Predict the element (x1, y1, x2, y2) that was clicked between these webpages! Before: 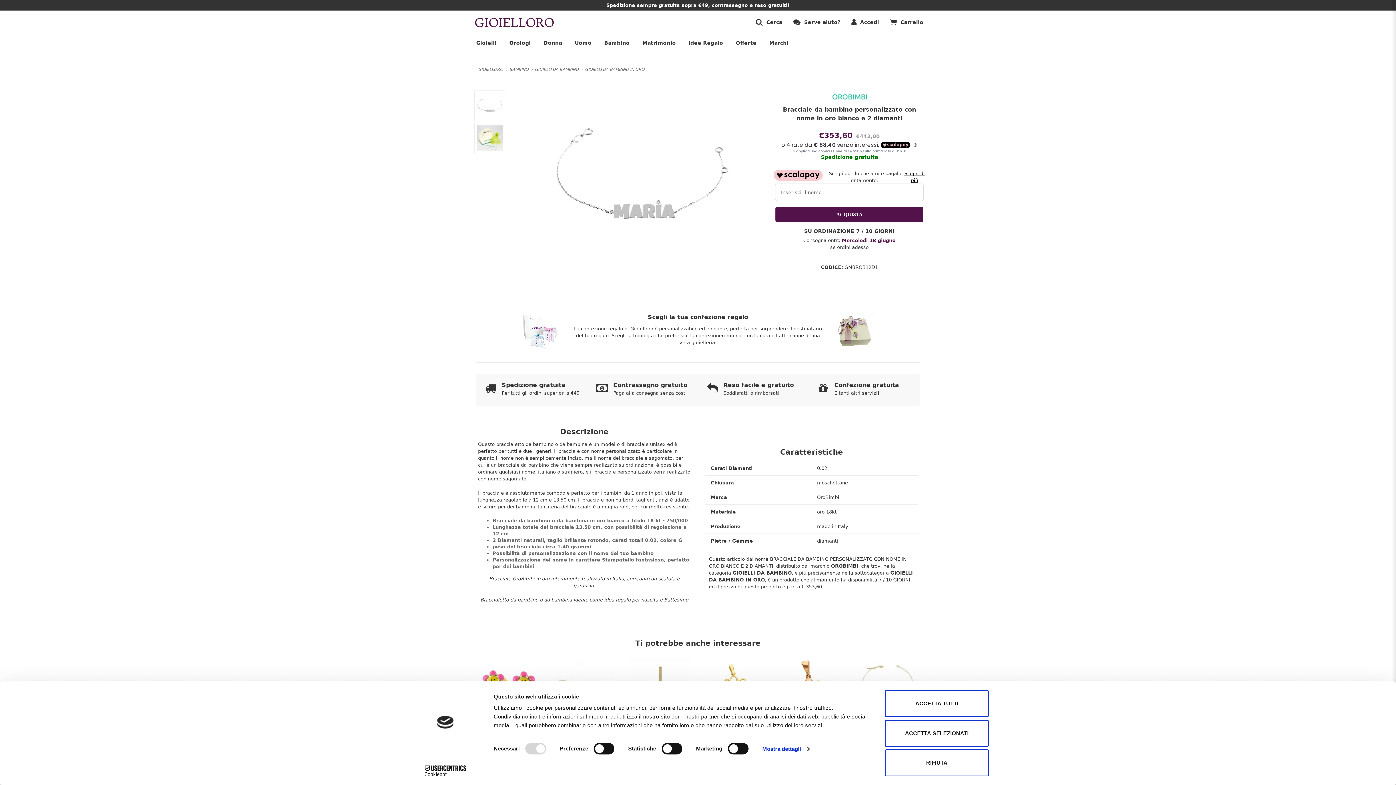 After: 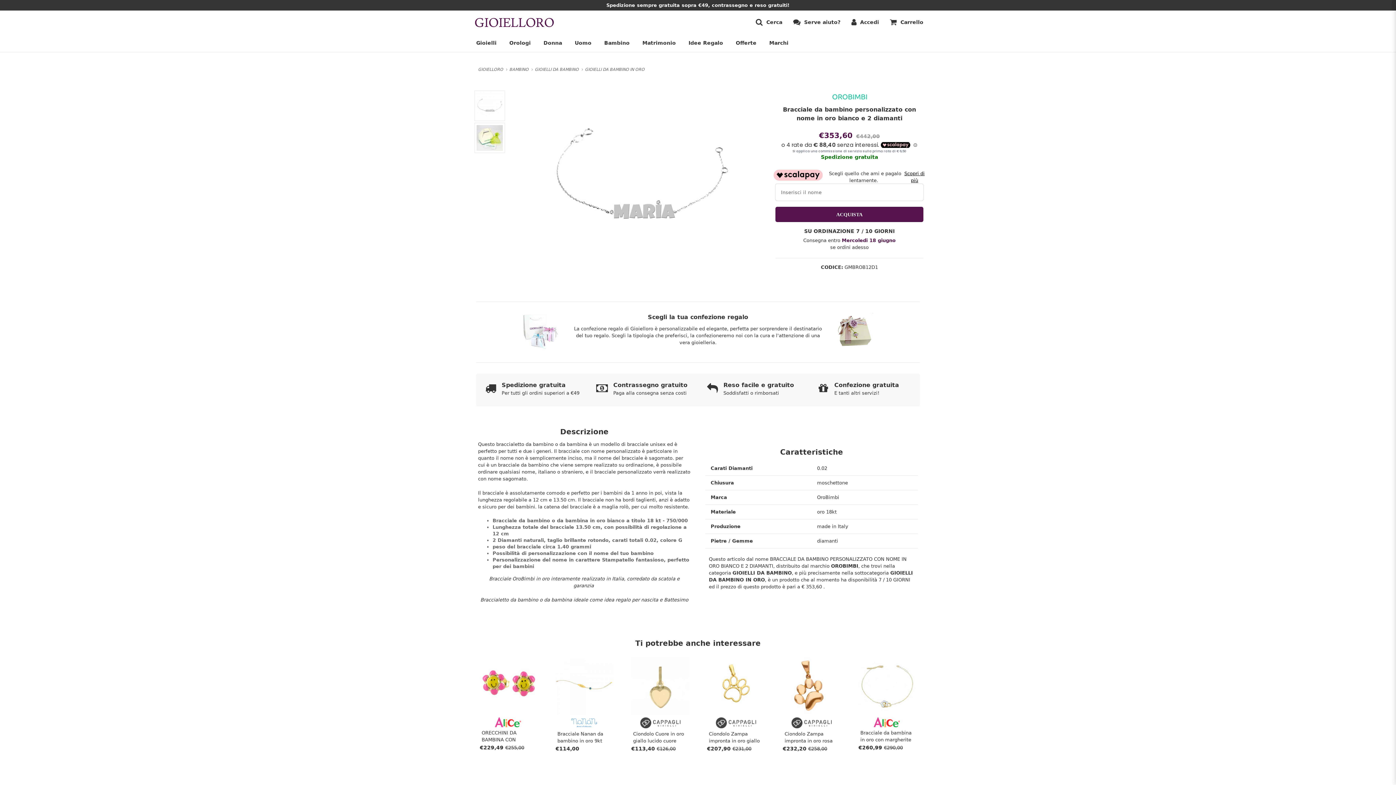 Action: bbox: (885, 690, 989, 717) label: ACCETTA TUTTI